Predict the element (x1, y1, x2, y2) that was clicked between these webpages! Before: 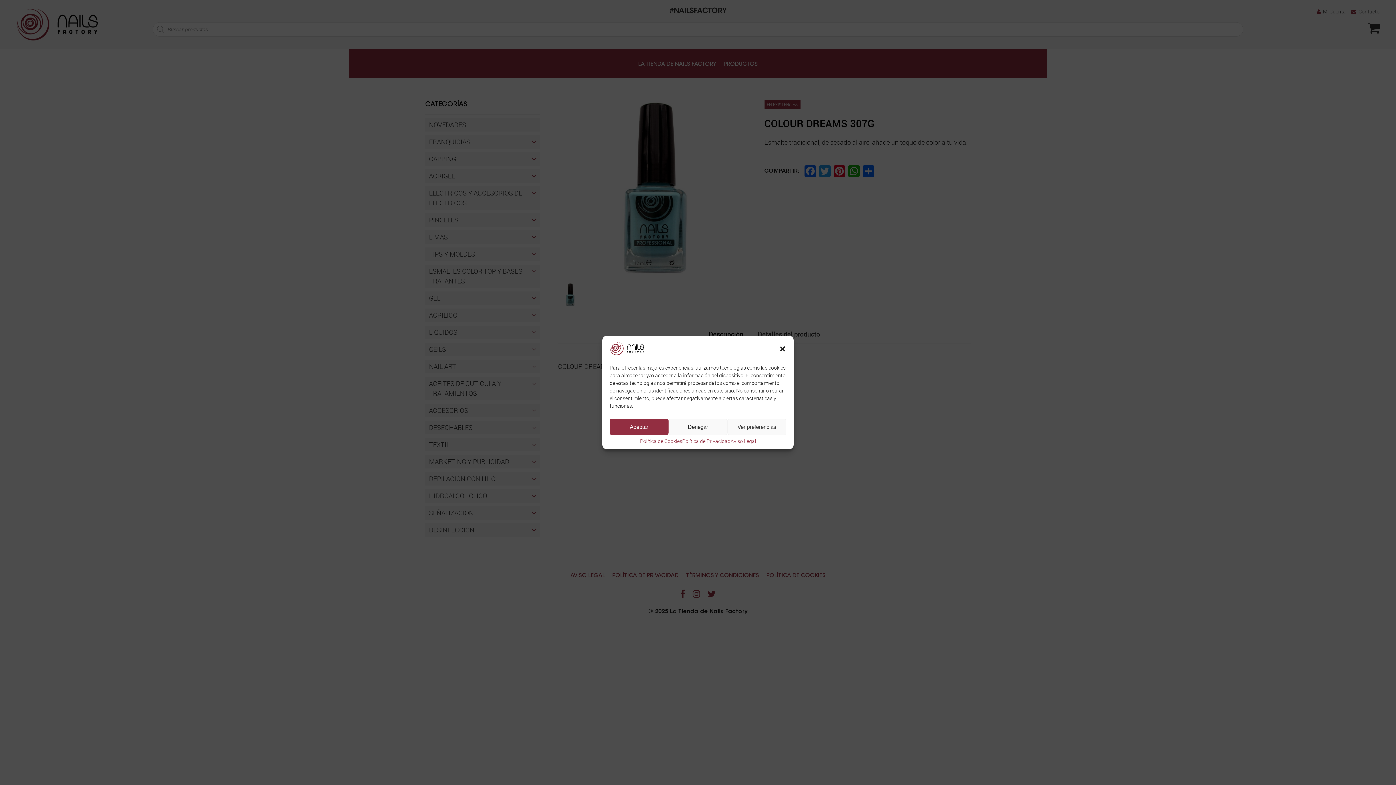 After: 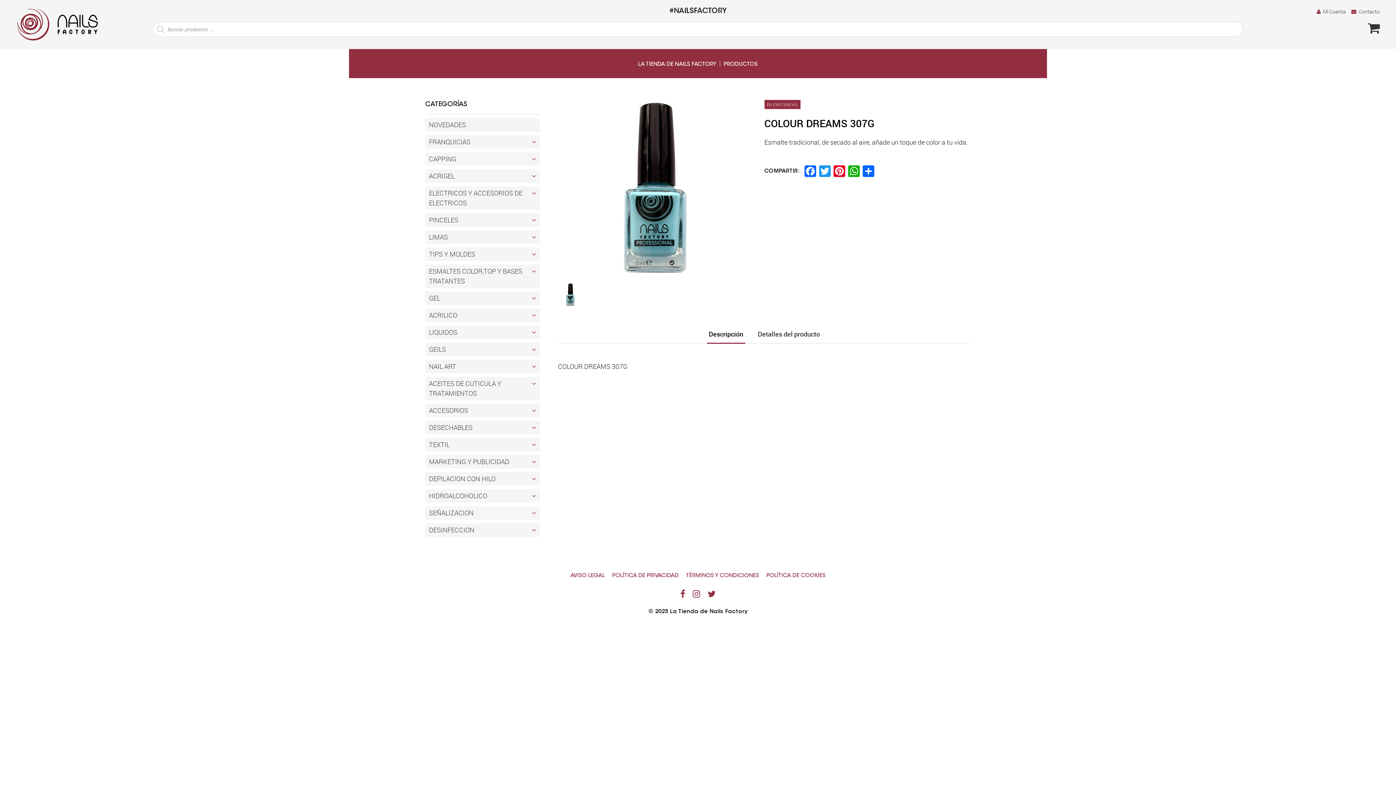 Action: bbox: (609, 418, 668, 435) label: Aceptar